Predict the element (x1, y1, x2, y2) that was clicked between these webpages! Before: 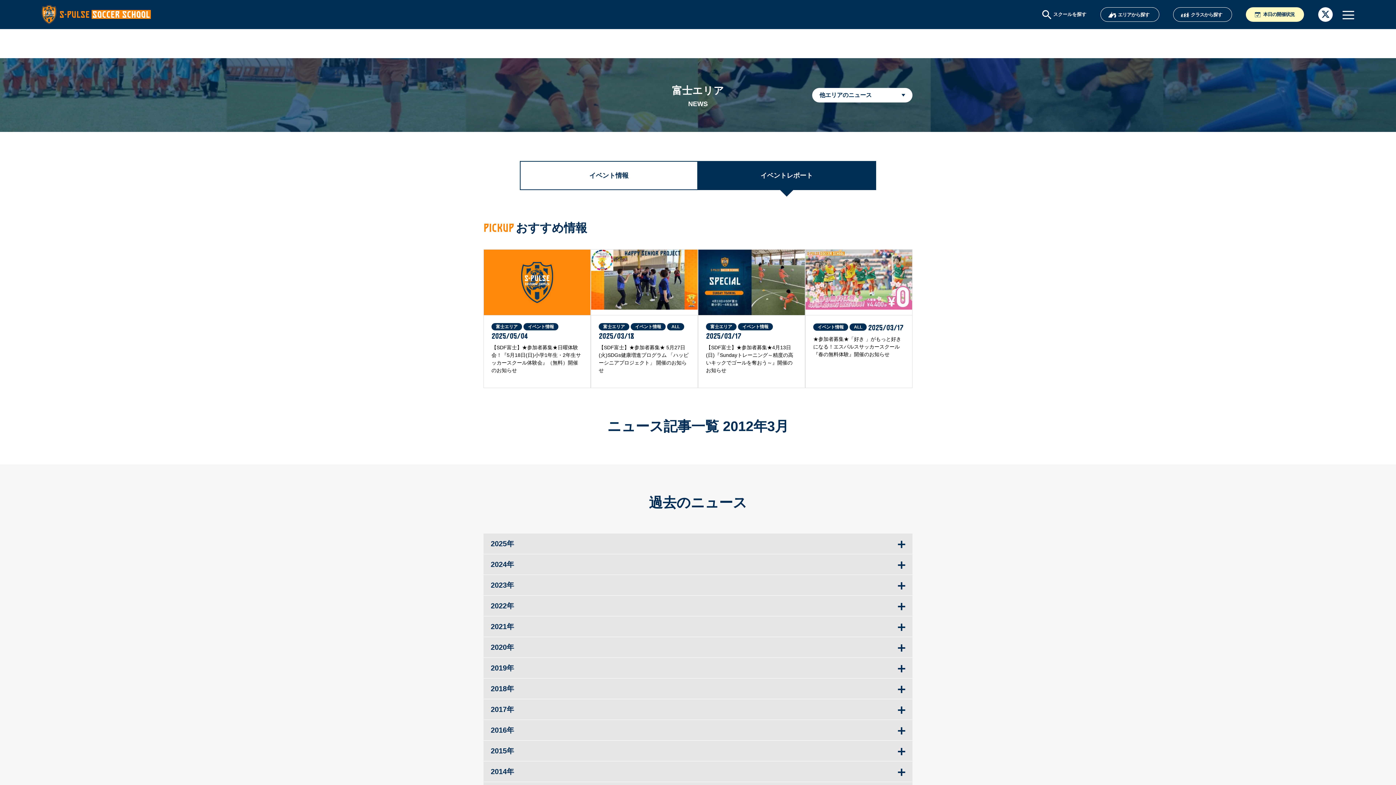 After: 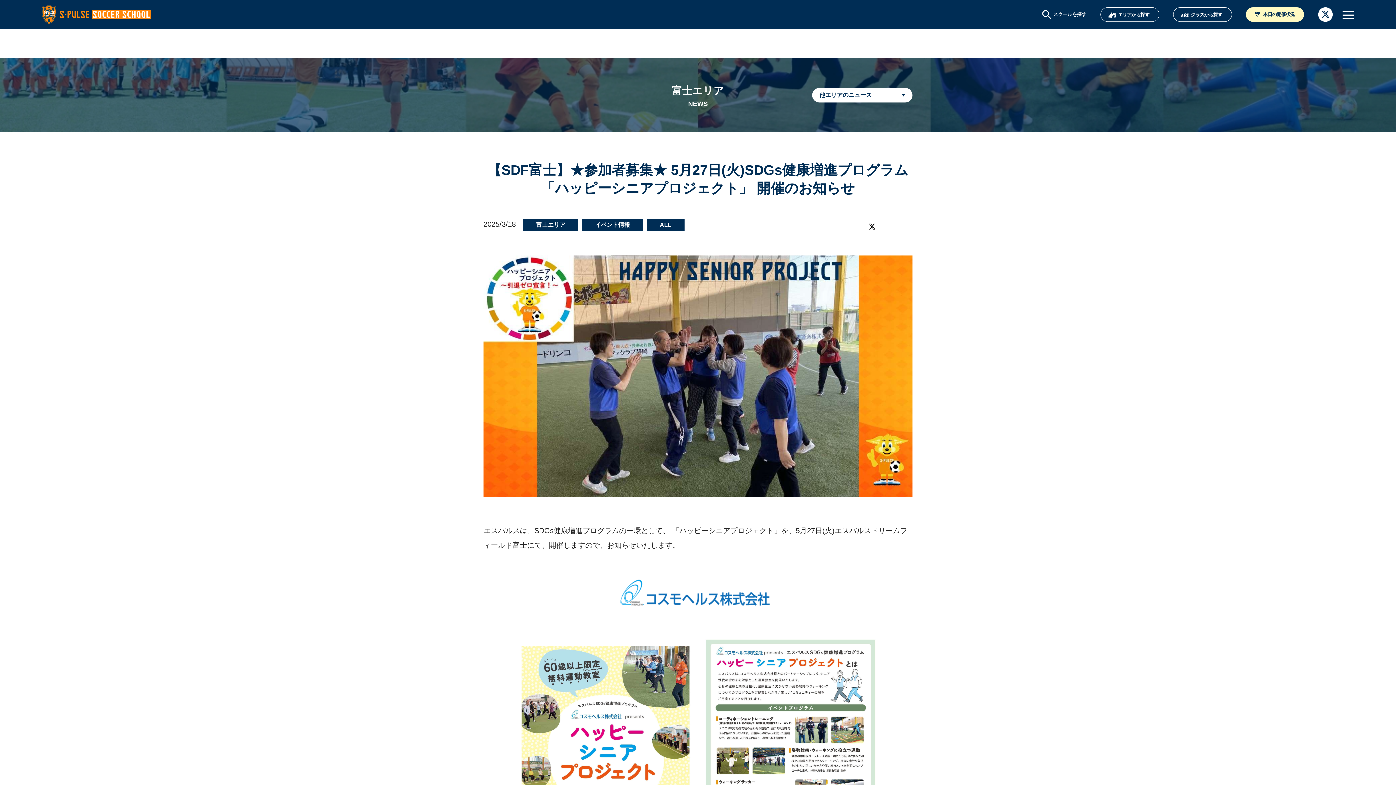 Action: bbox: (591, 249, 697, 309) label: 富士エリア イベント情報 ALL 2025/03/18

【SDF富士】★参加者募集★ 5月27日(火)SDGs健康増進プログラム 「ハッピーシニアプロジェクト」 開催のお知らせ